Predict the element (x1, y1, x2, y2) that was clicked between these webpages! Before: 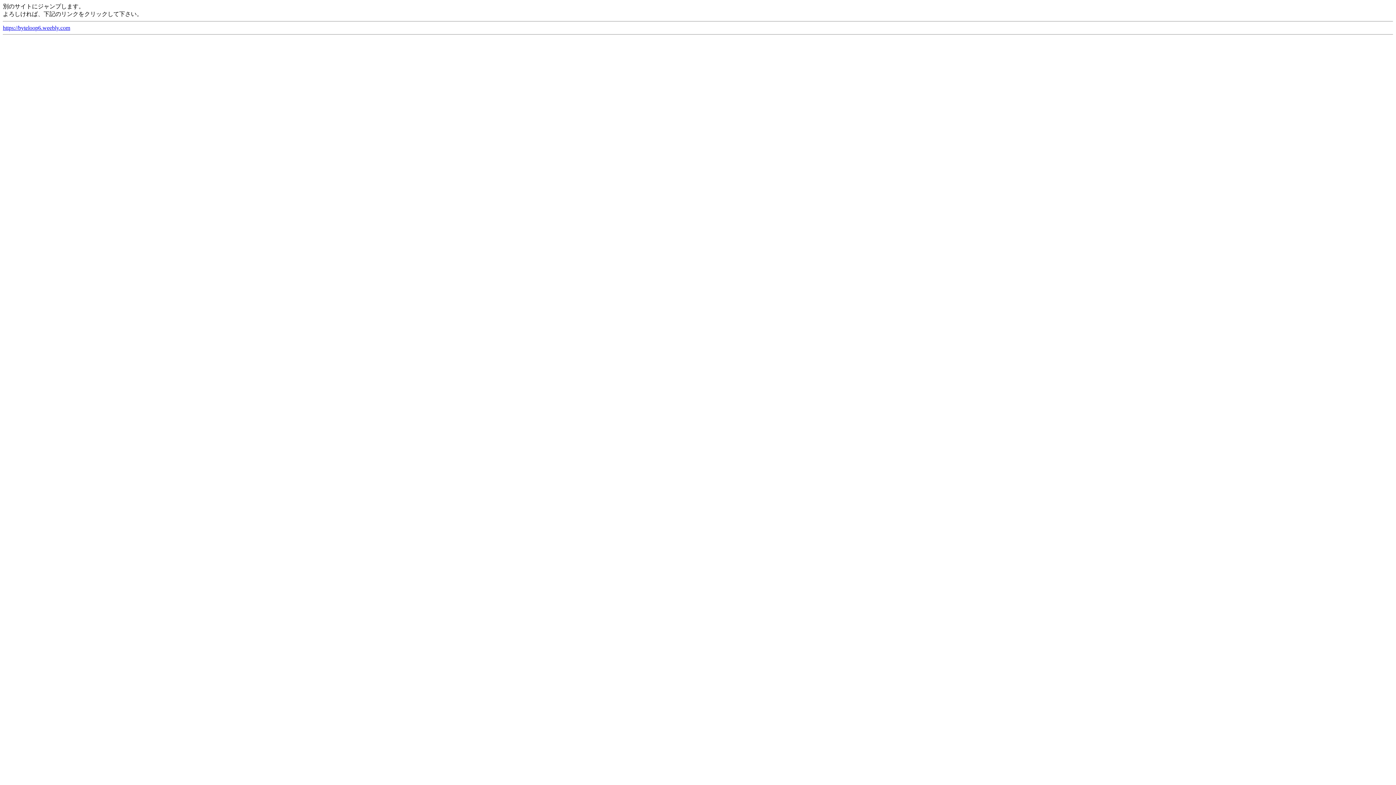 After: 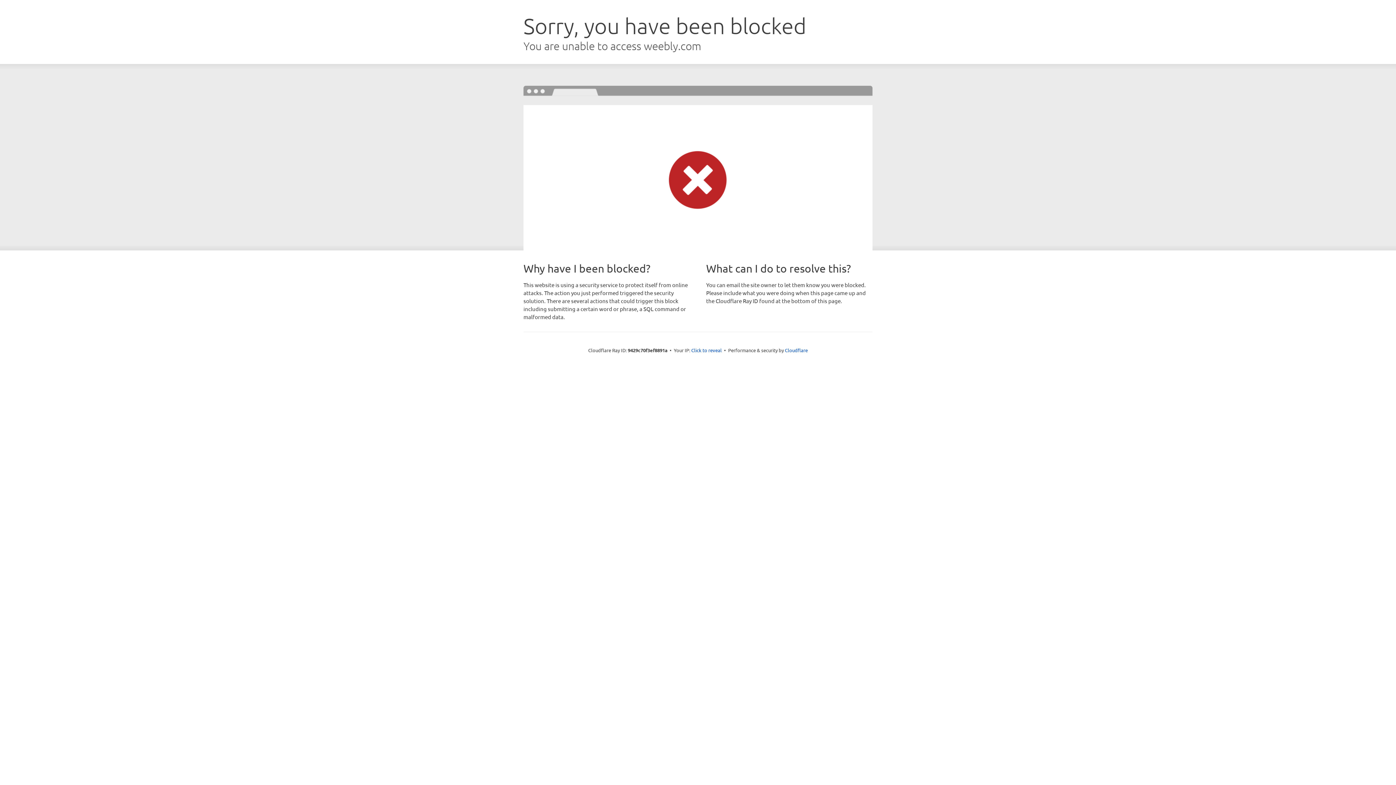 Action: label: https://byteloop6.weebly.com bbox: (2, 24, 70, 30)